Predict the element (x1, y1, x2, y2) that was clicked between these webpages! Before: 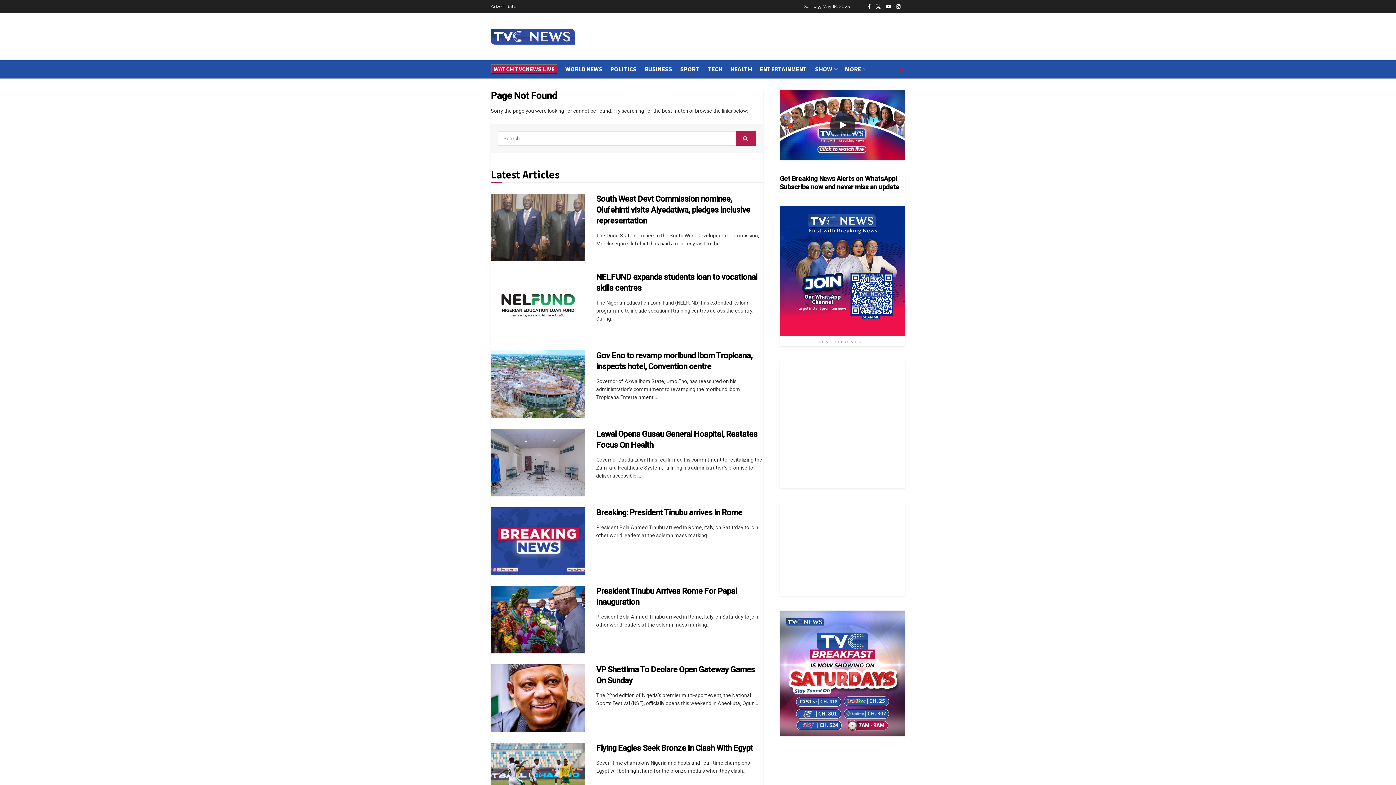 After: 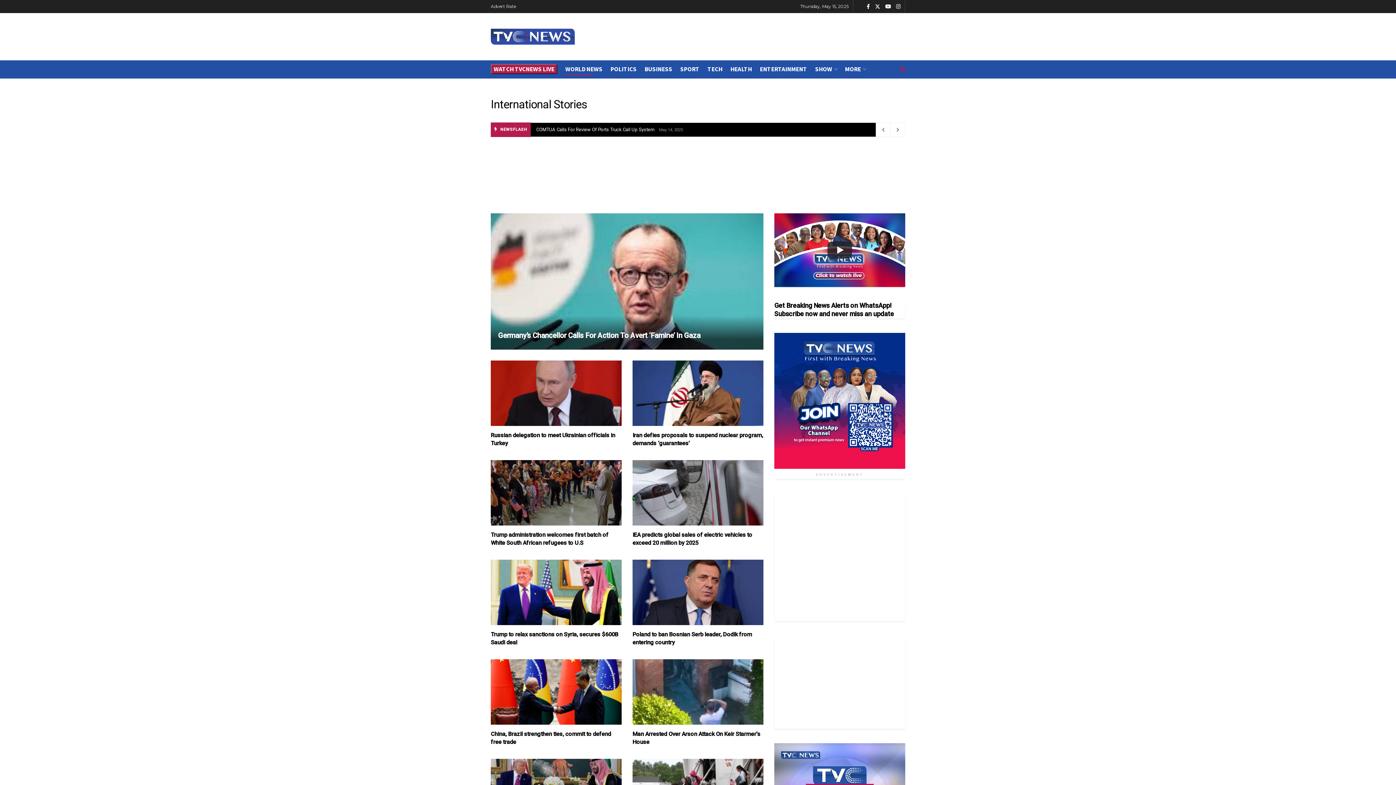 Action: bbox: (565, 62, 602, 75) label: WORLD NEWS